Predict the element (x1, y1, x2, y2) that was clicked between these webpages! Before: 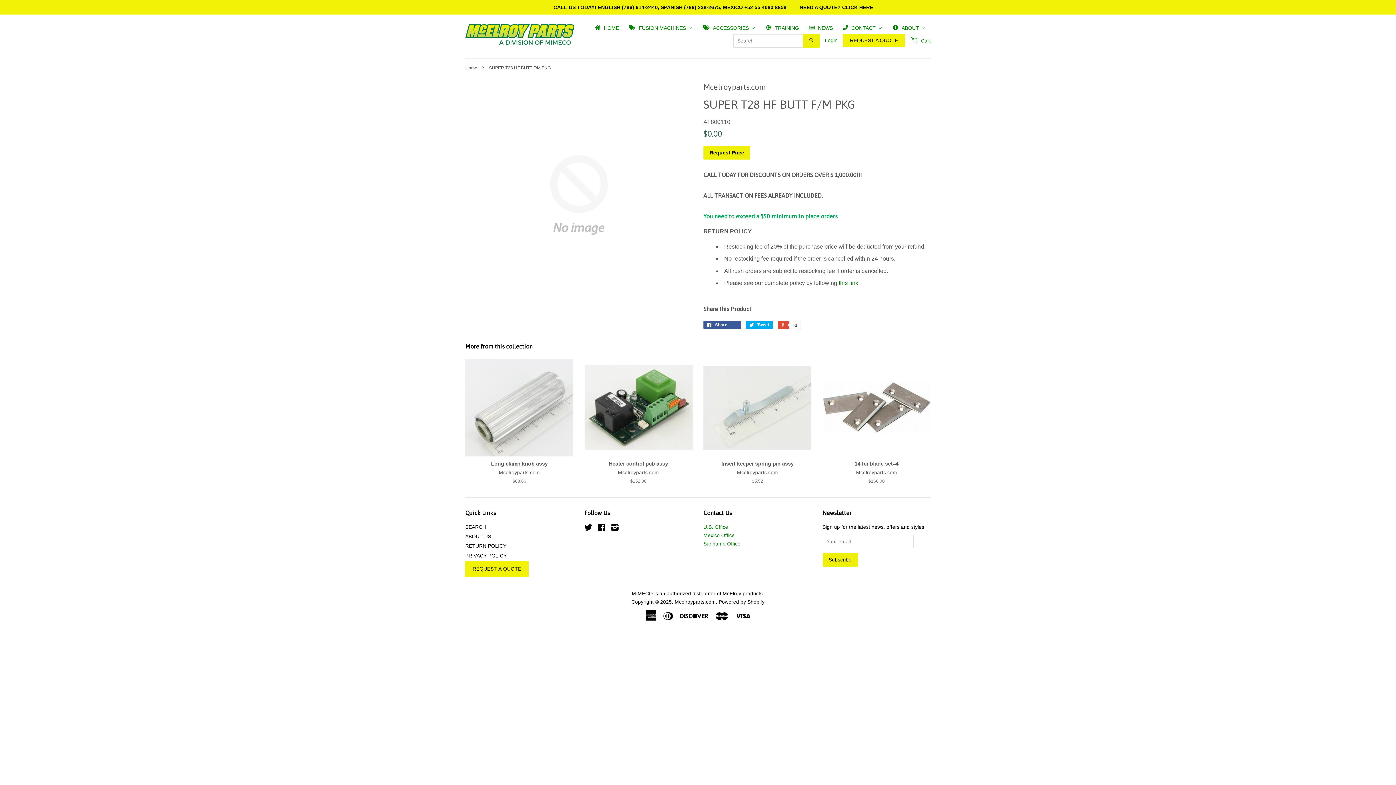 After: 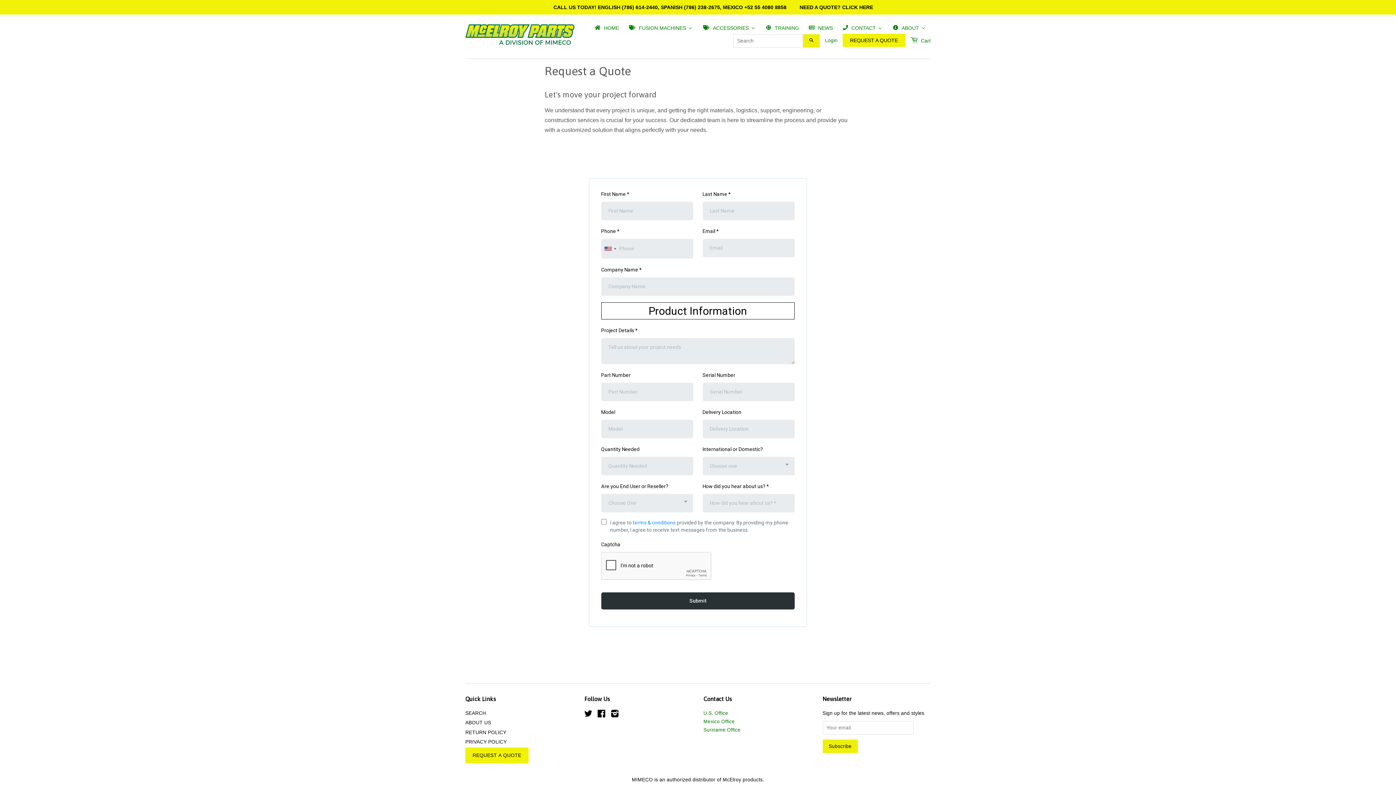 Action: label: REQUEST A QUOTE bbox: (465, 566, 528, 572)